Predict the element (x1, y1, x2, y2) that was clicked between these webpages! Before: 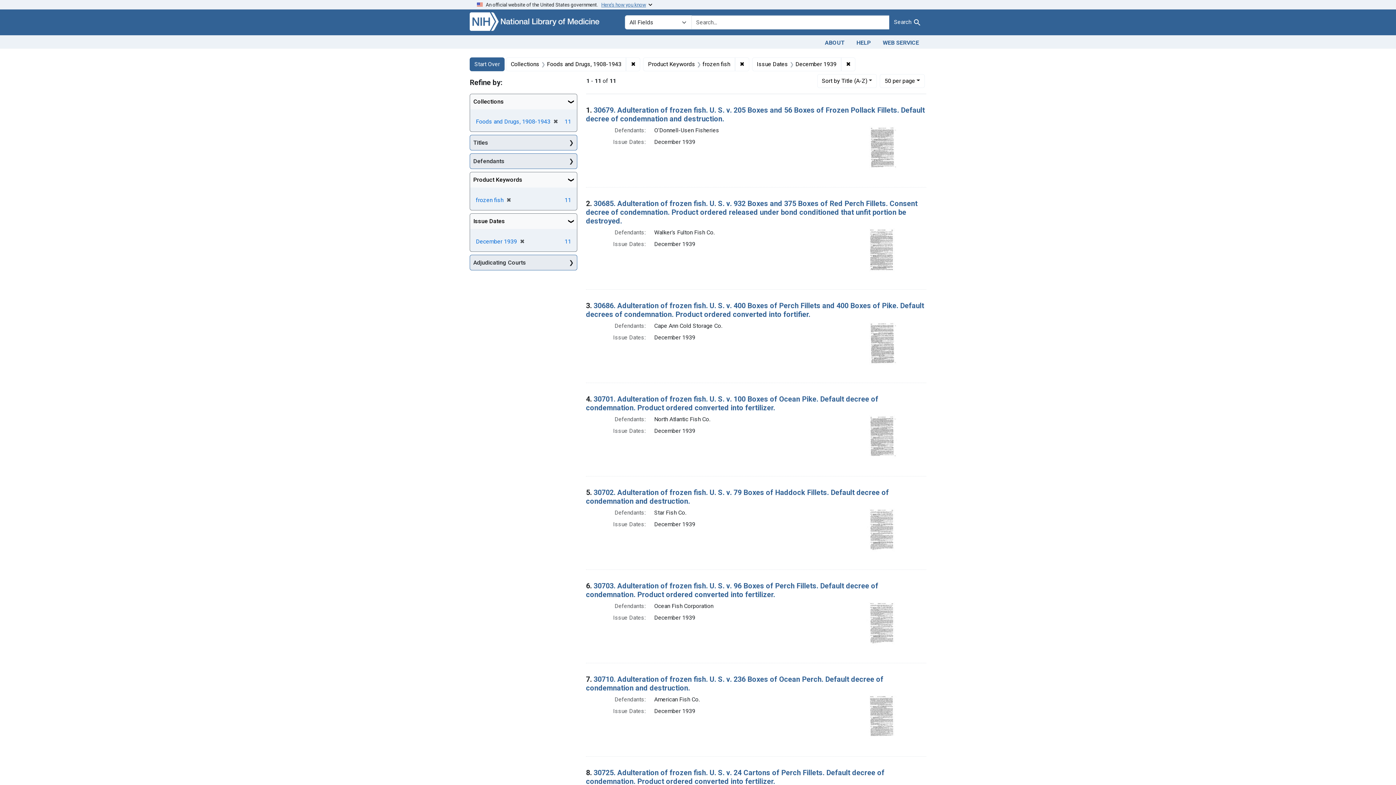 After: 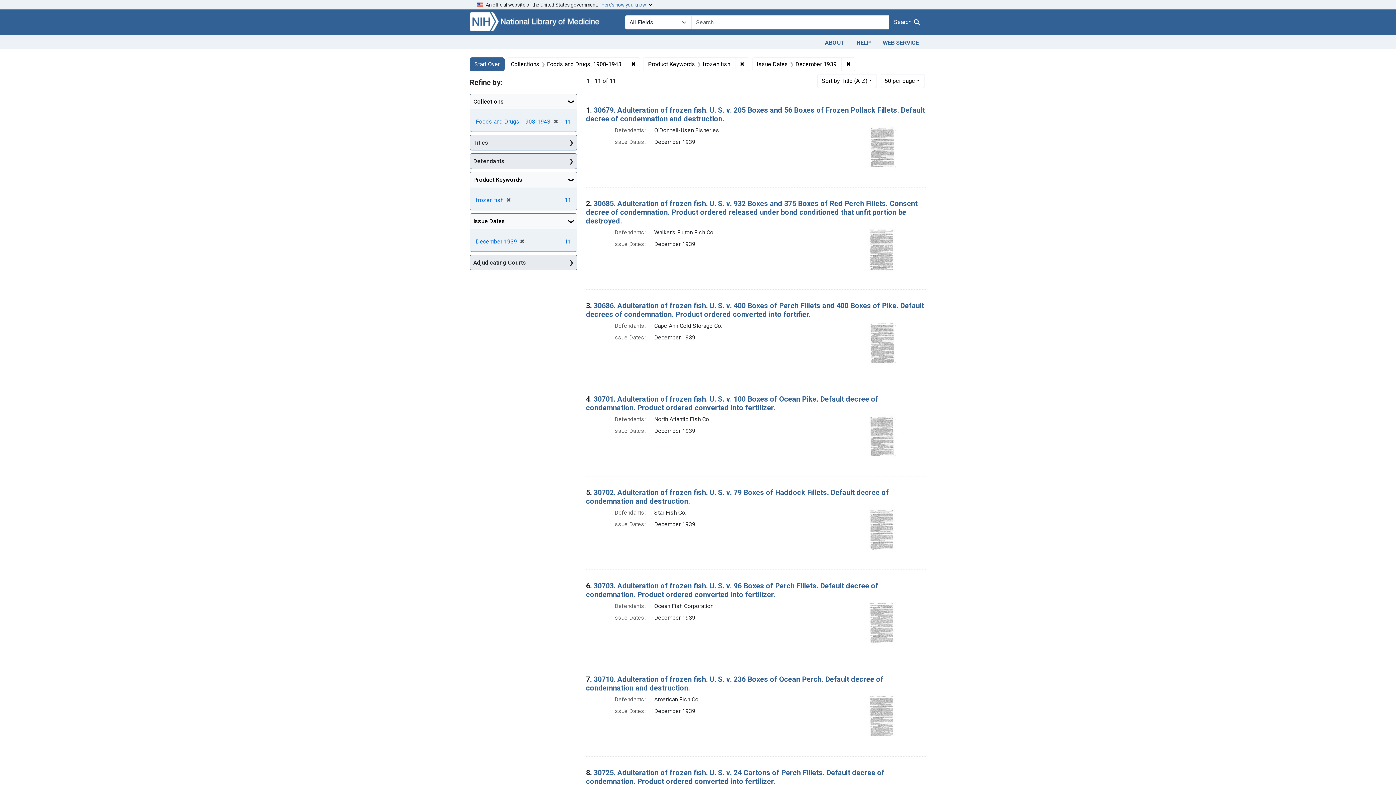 Action: bbox: (889, 15, 926, 29) label: Search